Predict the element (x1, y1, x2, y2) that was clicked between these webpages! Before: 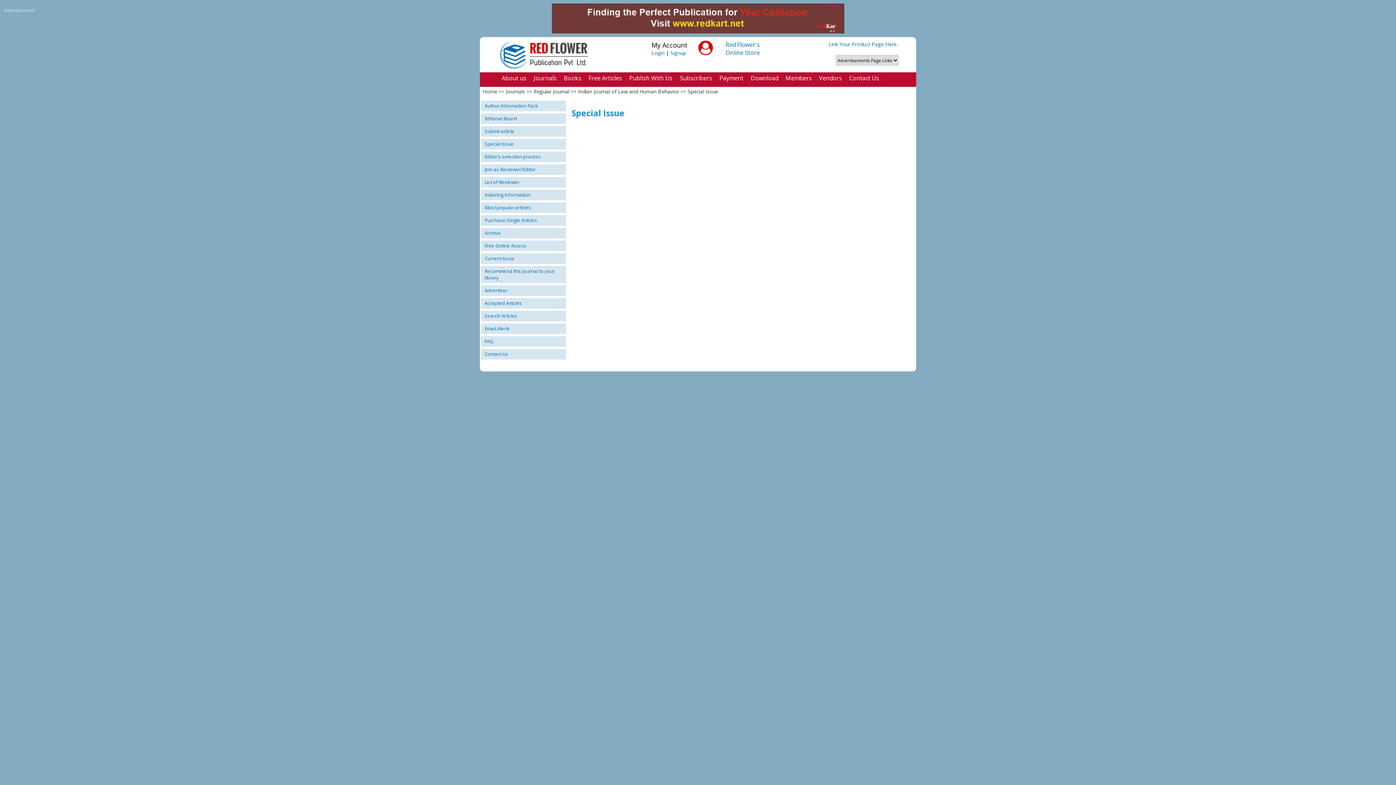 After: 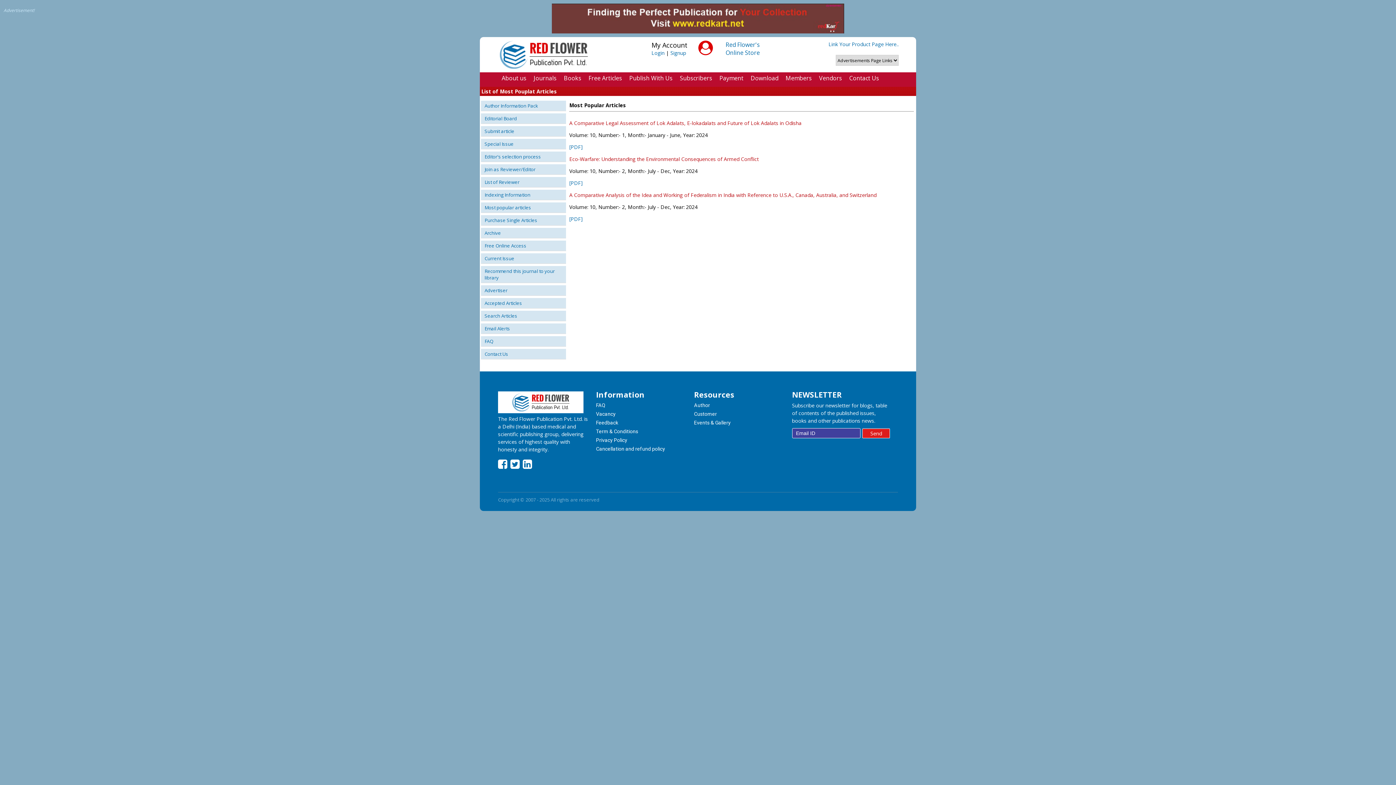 Action: label: Most popular articles bbox: (481, 202, 566, 213)